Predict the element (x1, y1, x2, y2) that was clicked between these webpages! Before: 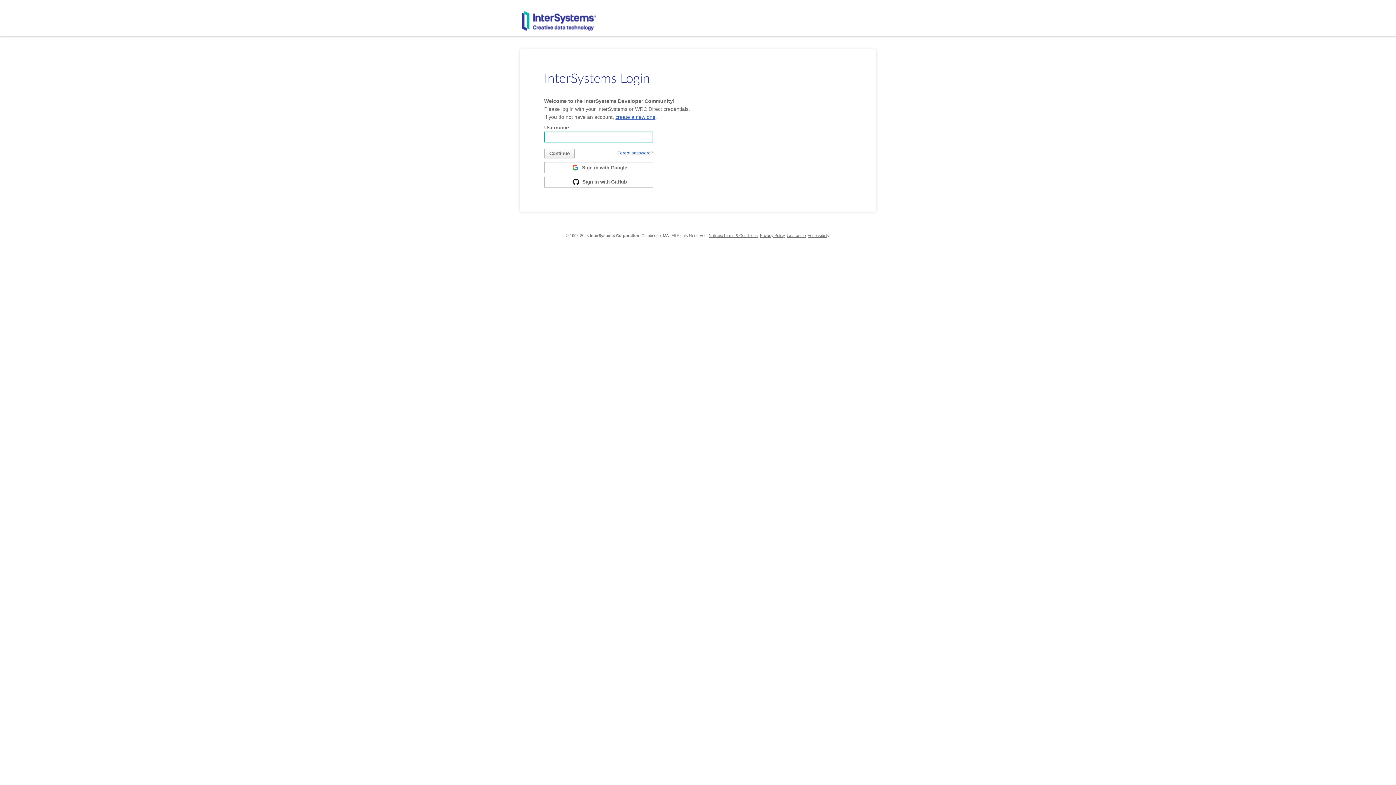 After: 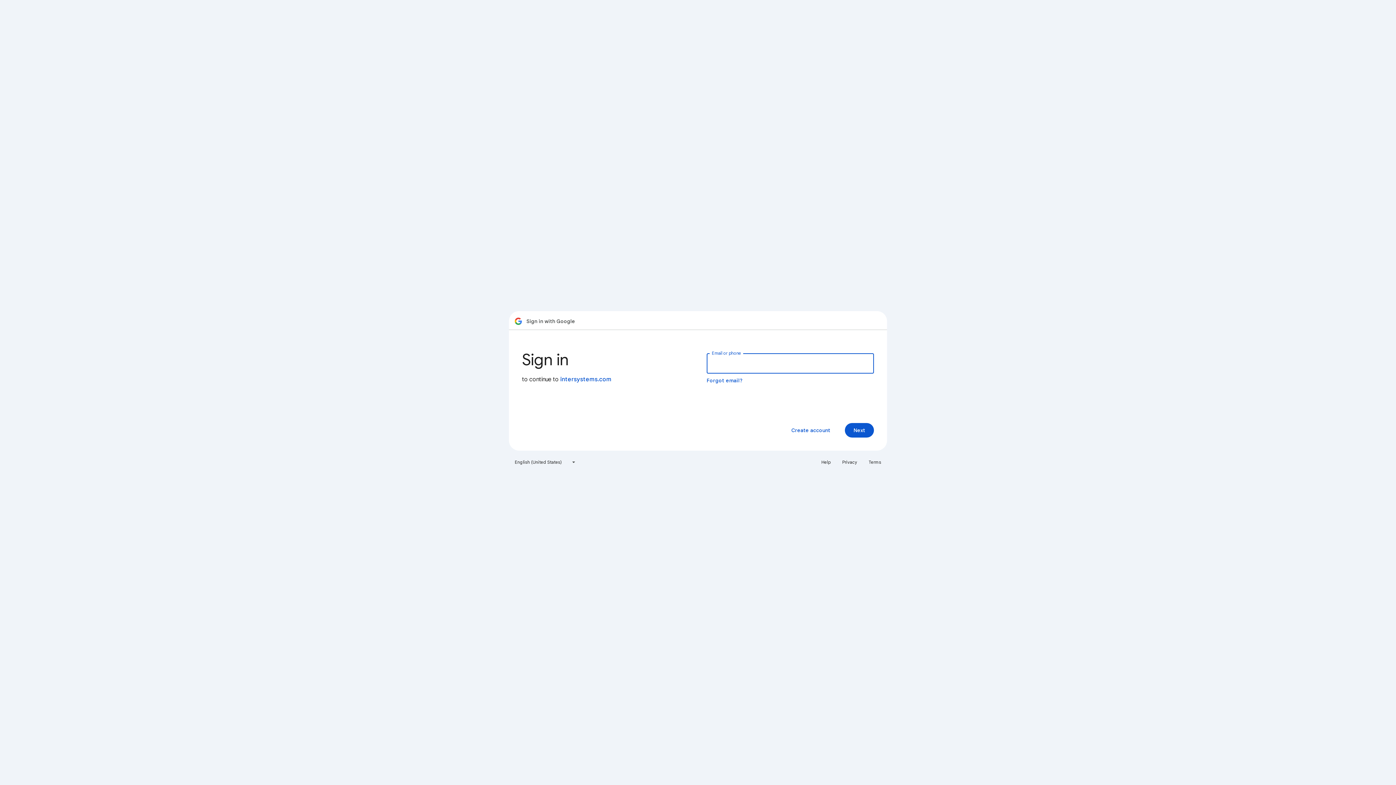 Action: bbox: (544, 164, 653, 170) label:  Sign in with Google